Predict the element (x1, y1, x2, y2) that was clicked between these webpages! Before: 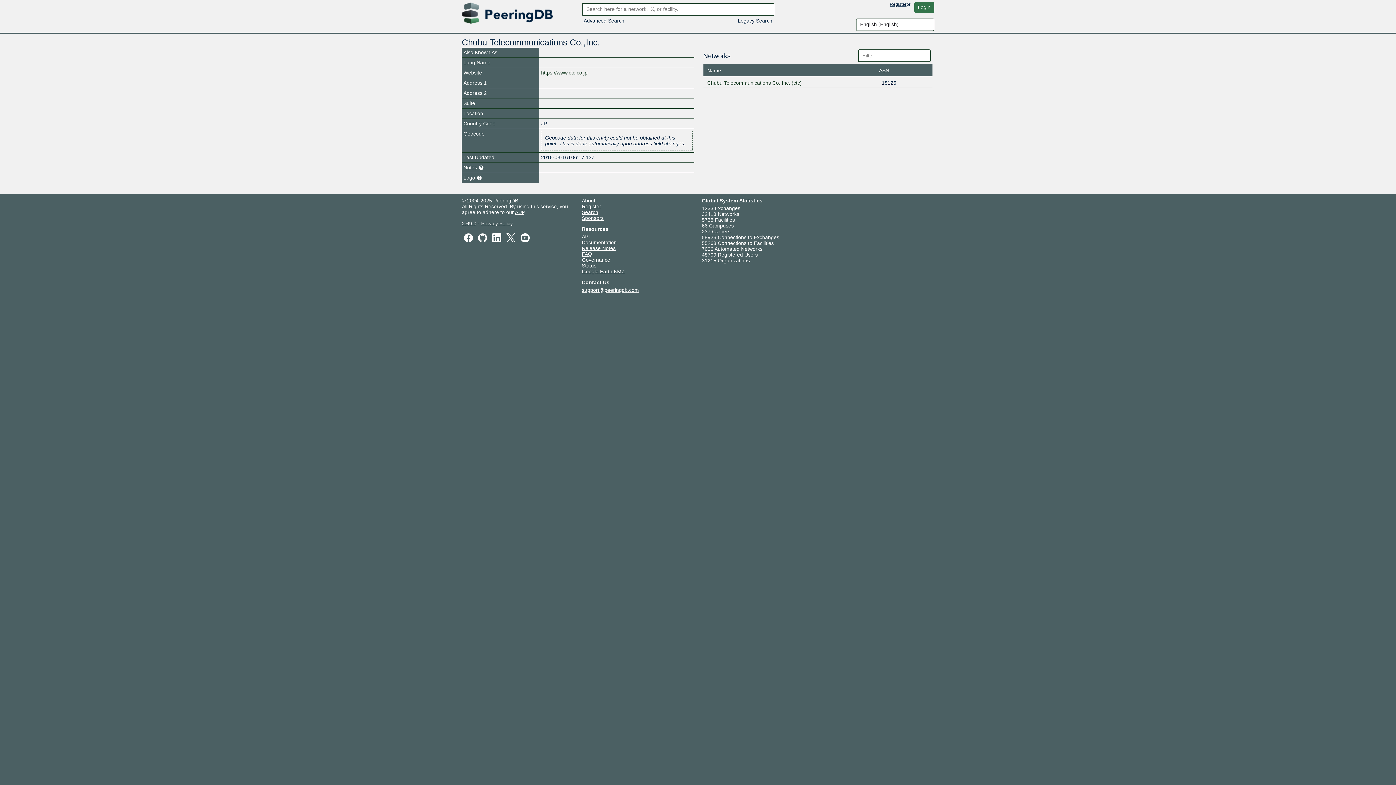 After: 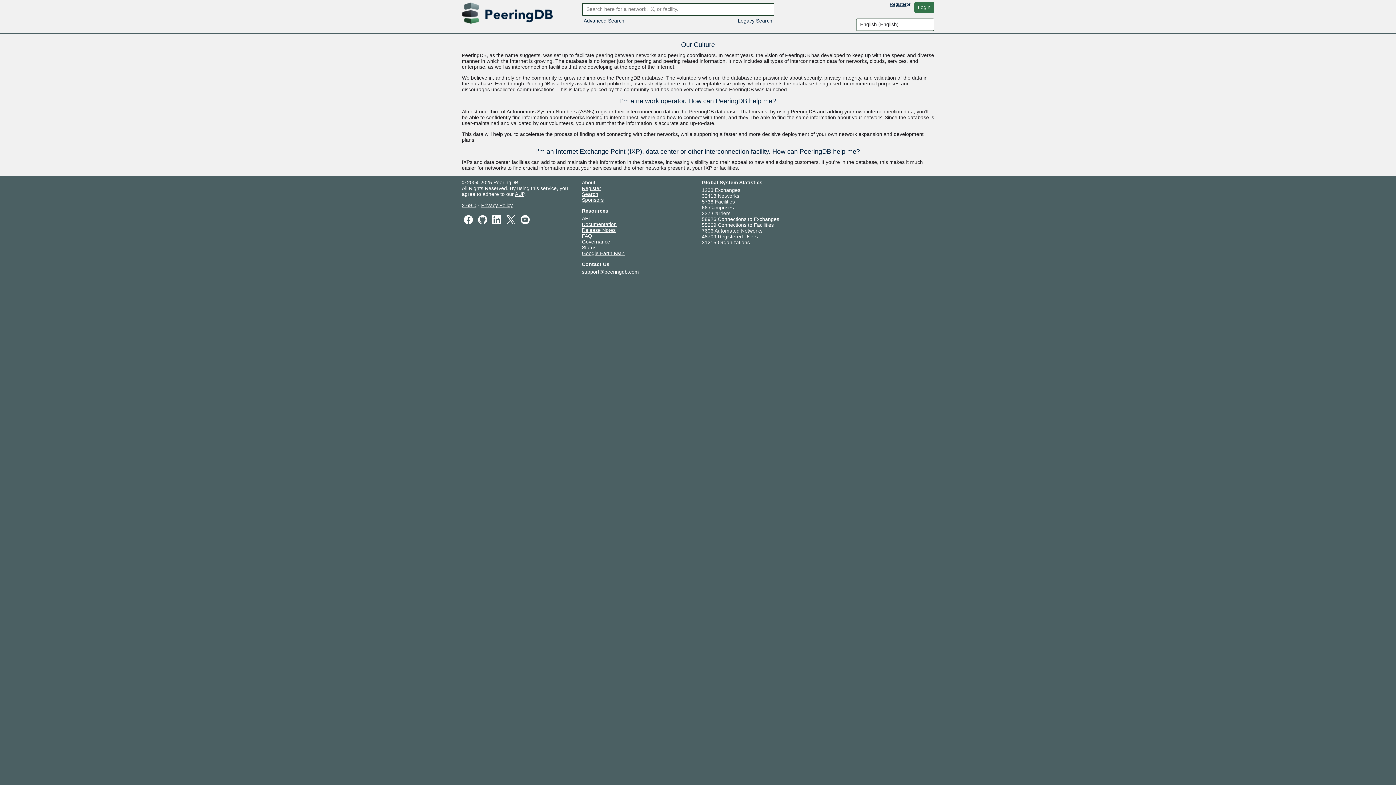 Action: bbox: (582, 197, 595, 203) label: About